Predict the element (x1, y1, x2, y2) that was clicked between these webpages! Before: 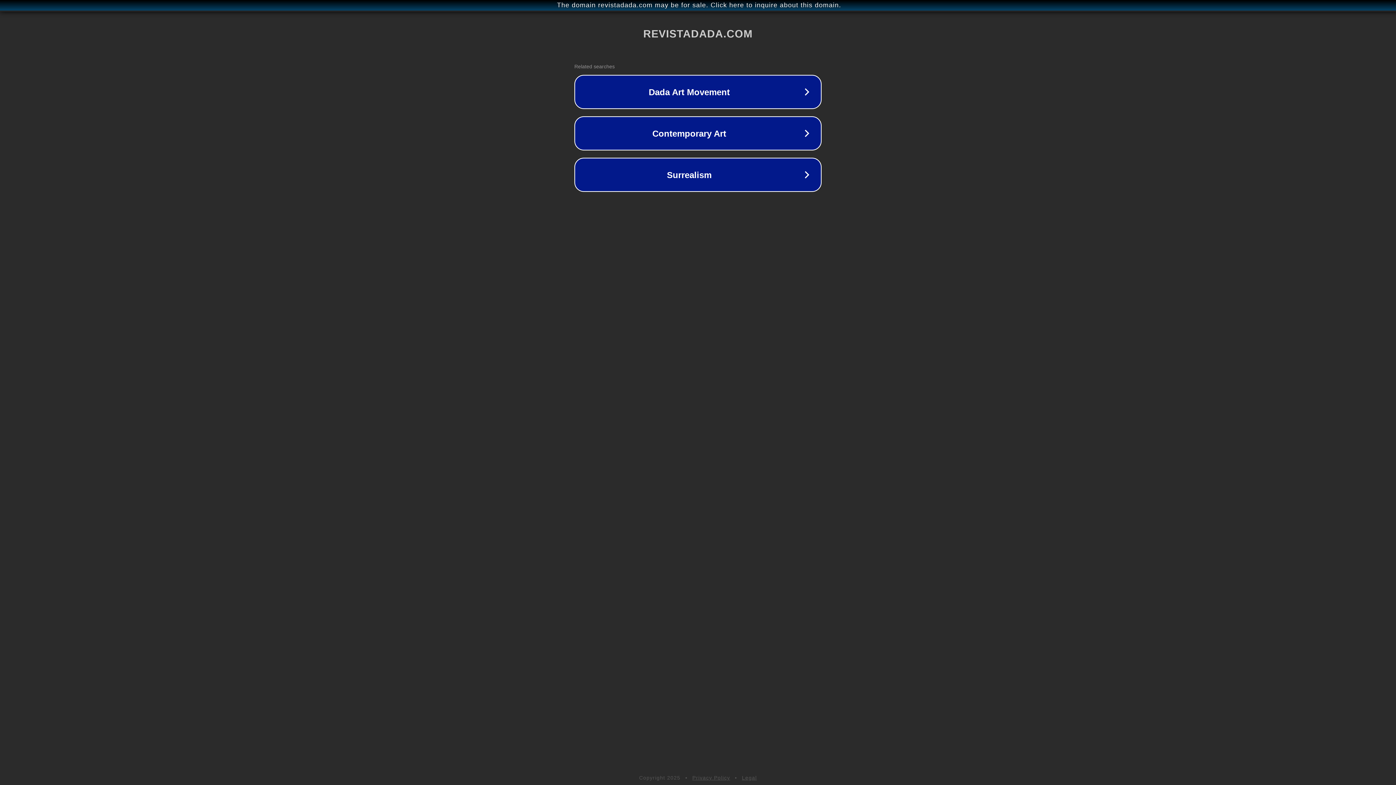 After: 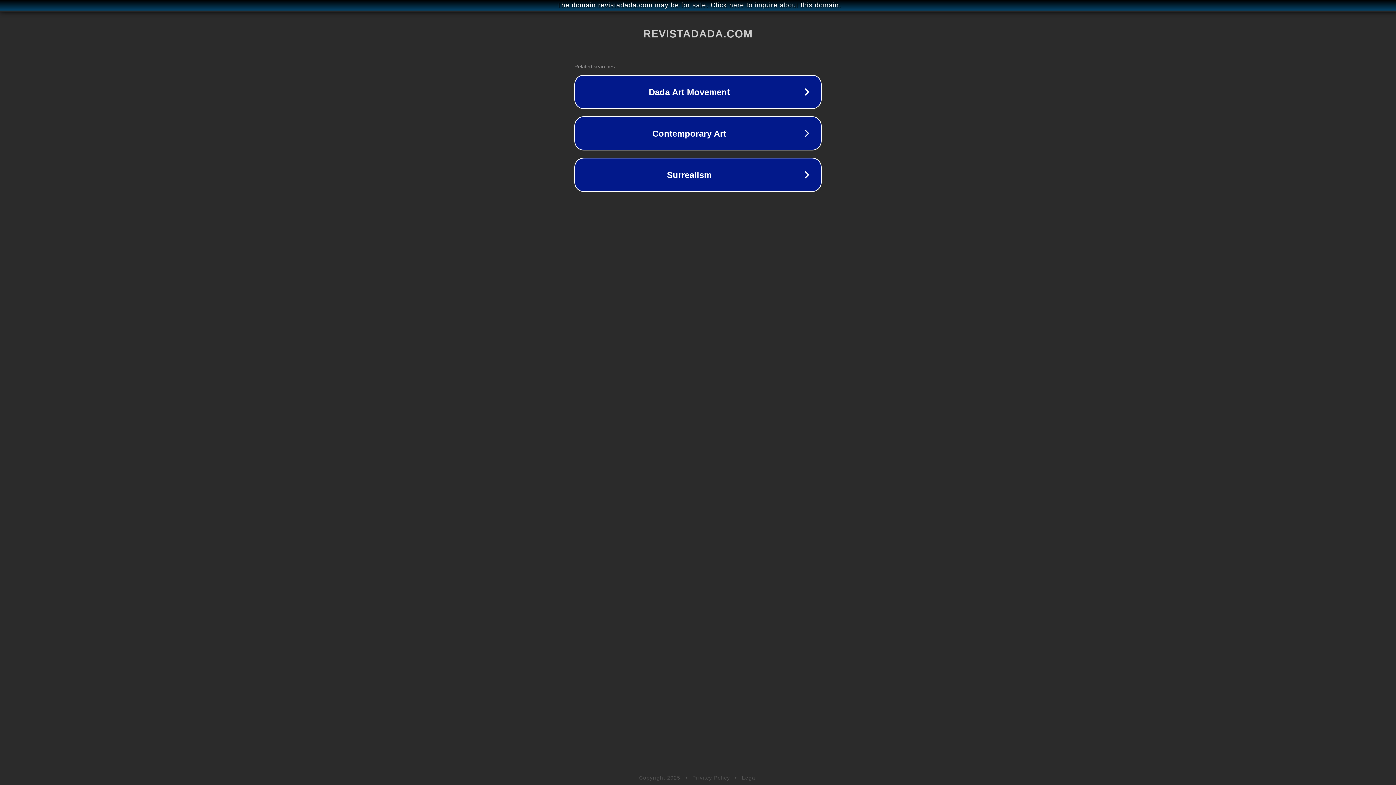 Action: label: Privacy Policy bbox: (692, 775, 730, 781)